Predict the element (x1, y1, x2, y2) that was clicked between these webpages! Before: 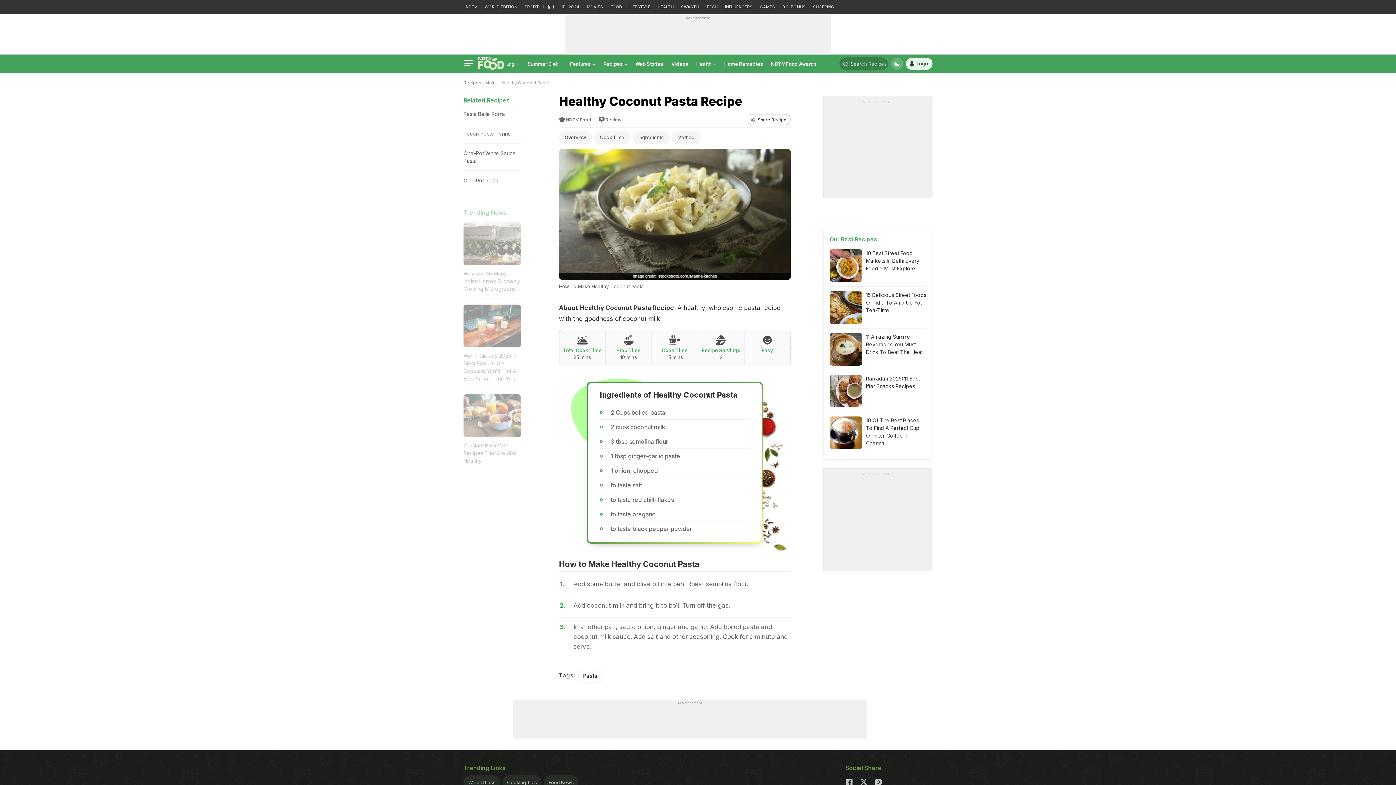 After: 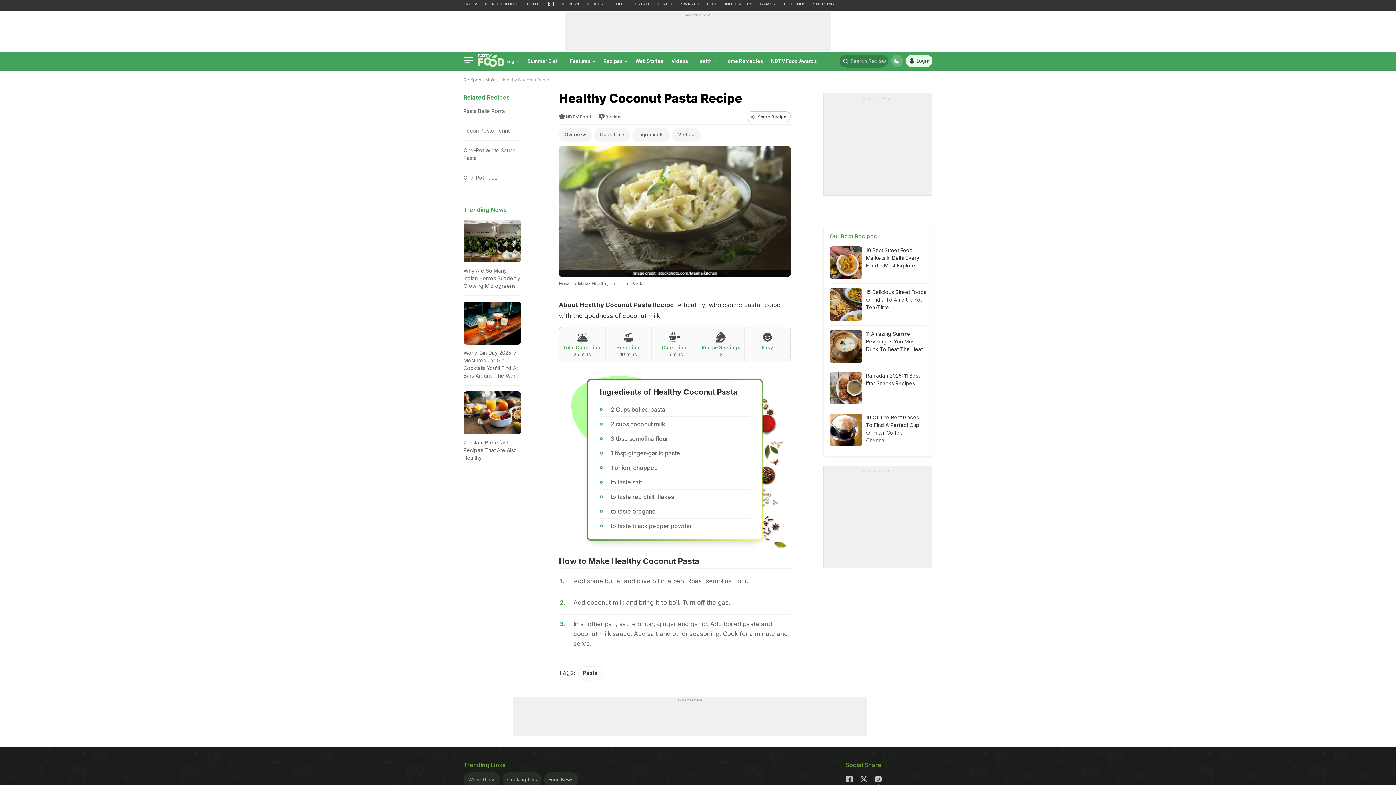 Action: bbox: (871, 776, 885, 788)